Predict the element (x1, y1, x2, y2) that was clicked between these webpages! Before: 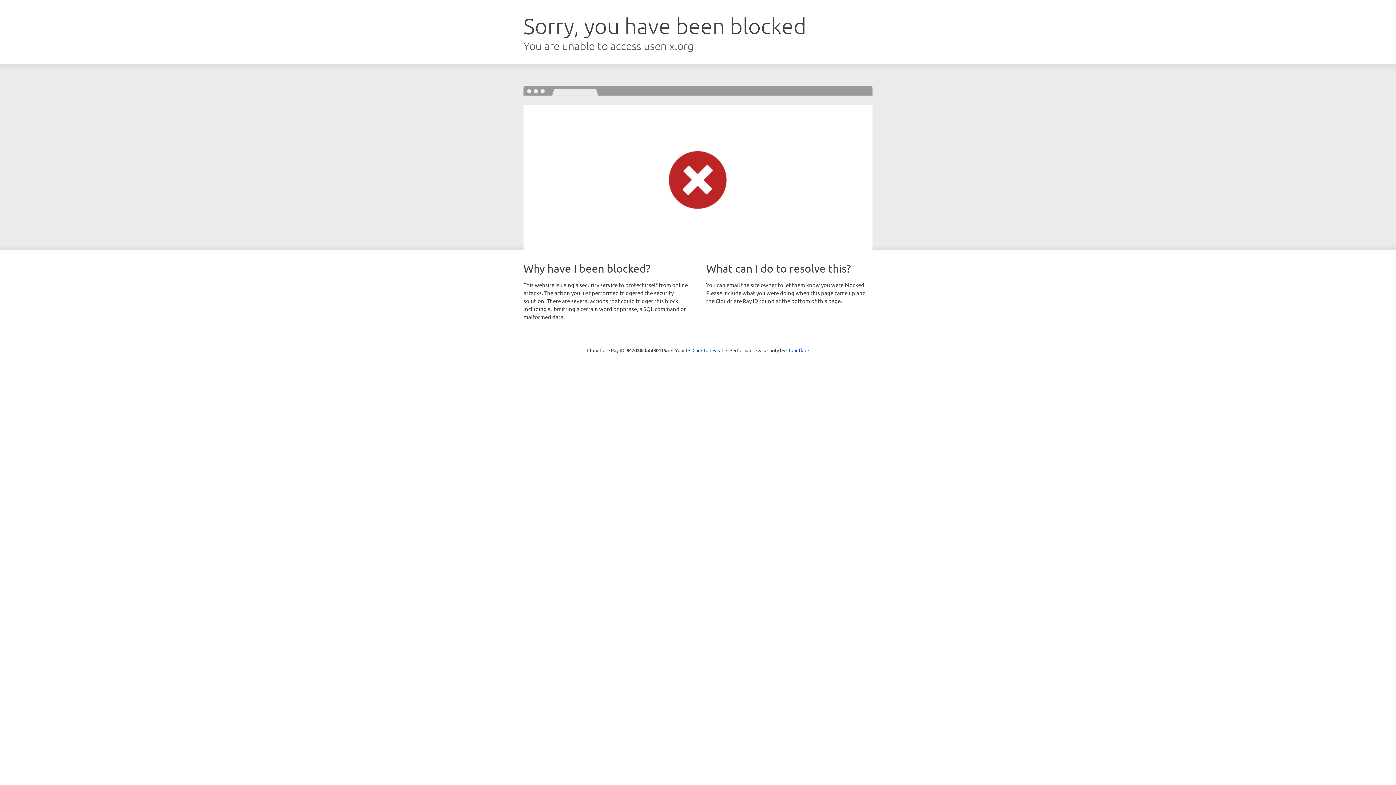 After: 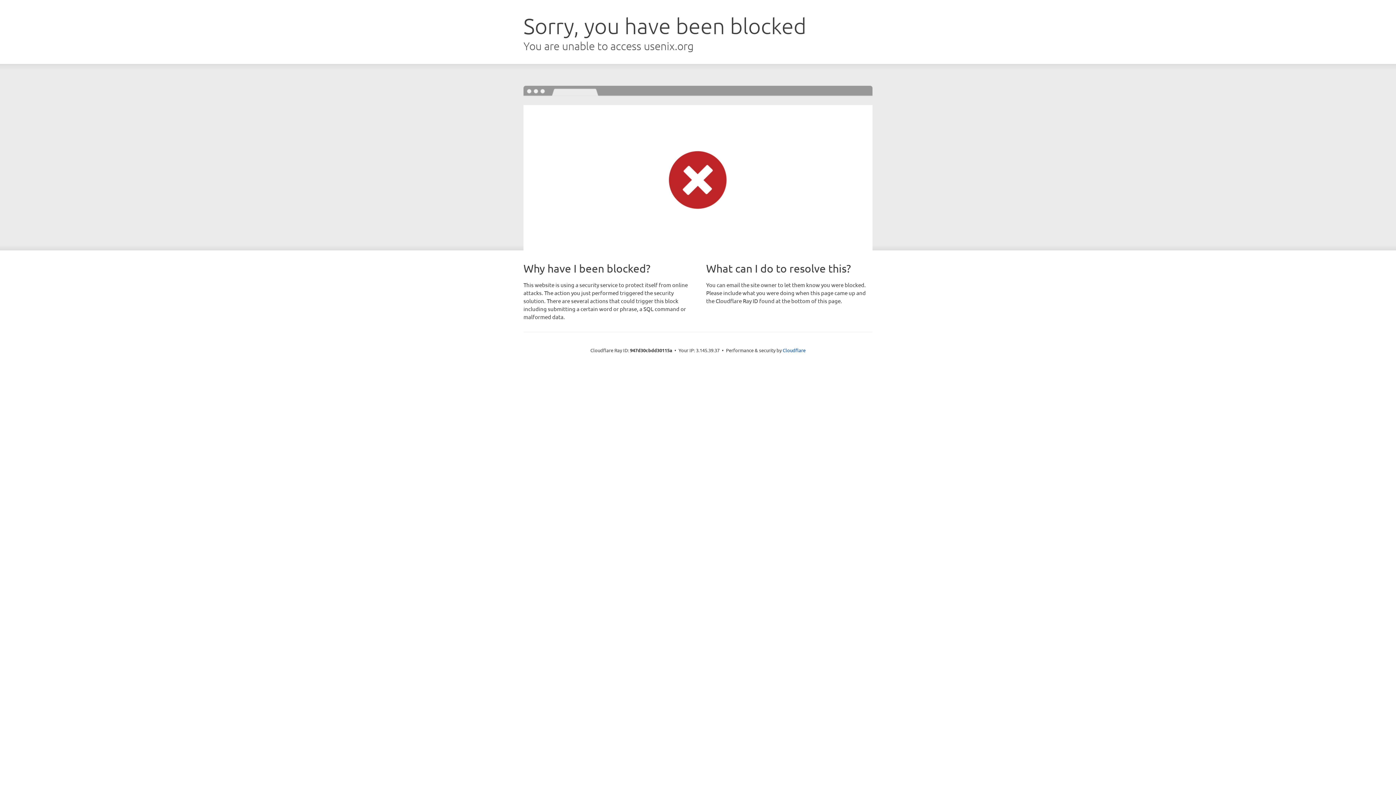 Action: bbox: (692, 346, 723, 353) label: Click to reveal